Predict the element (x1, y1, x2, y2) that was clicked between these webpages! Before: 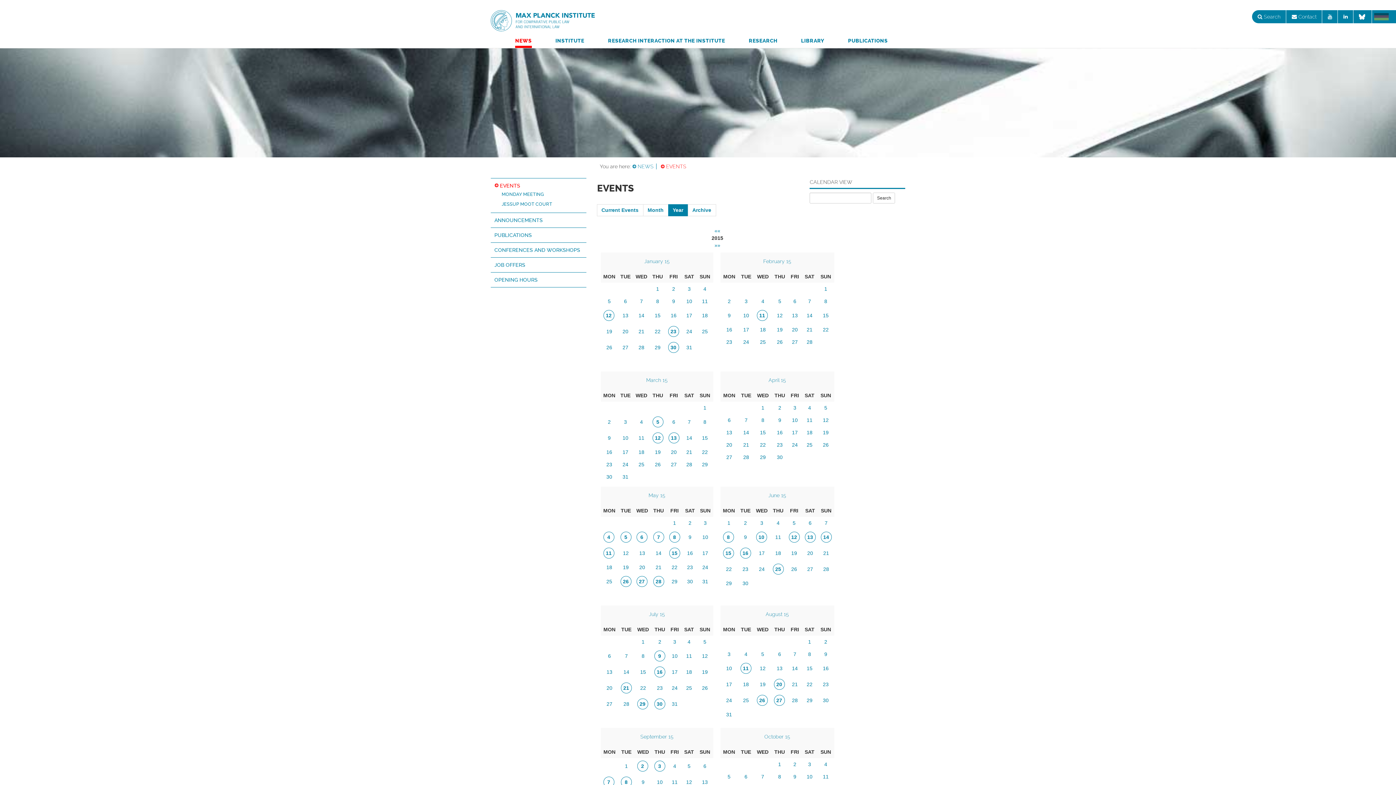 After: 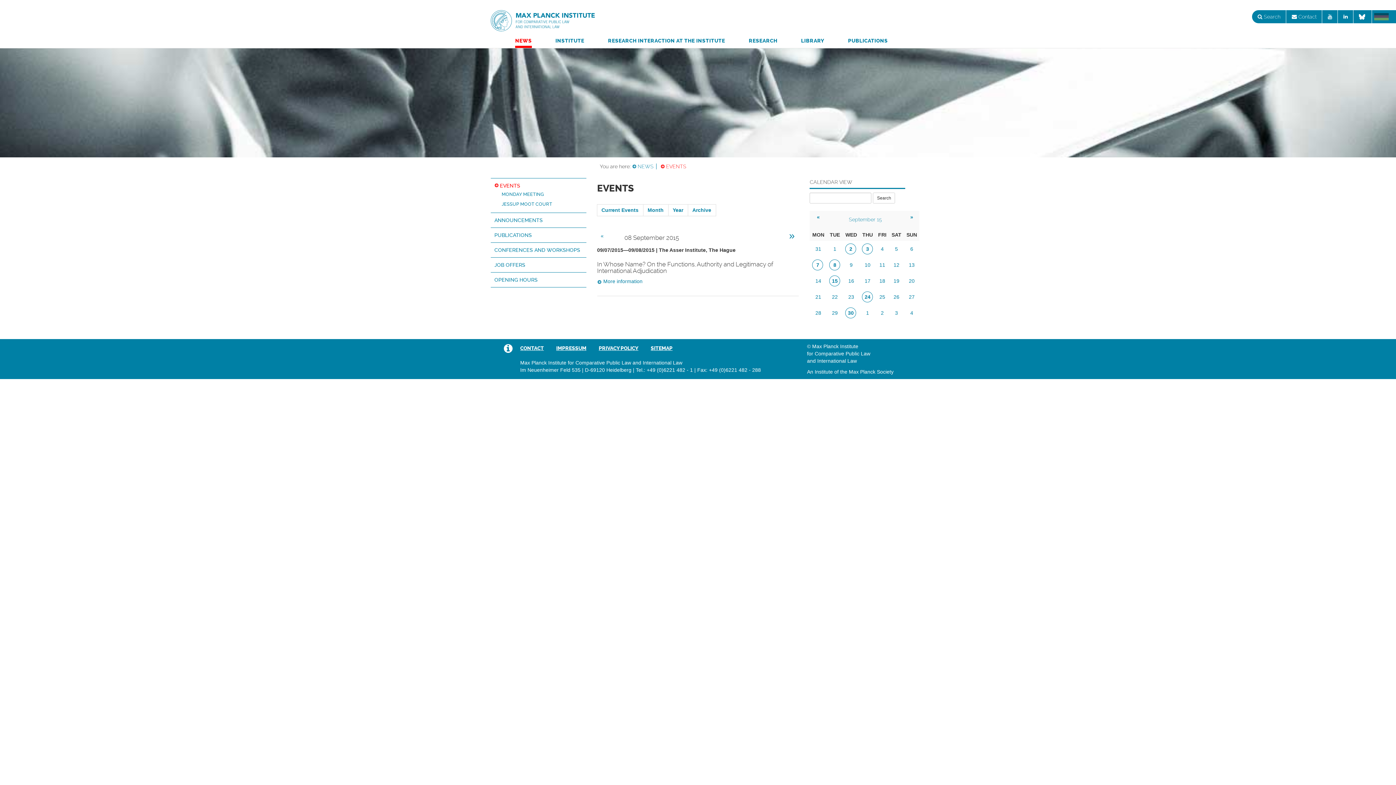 Action: label: 8 bbox: (620, 777, 631, 788)